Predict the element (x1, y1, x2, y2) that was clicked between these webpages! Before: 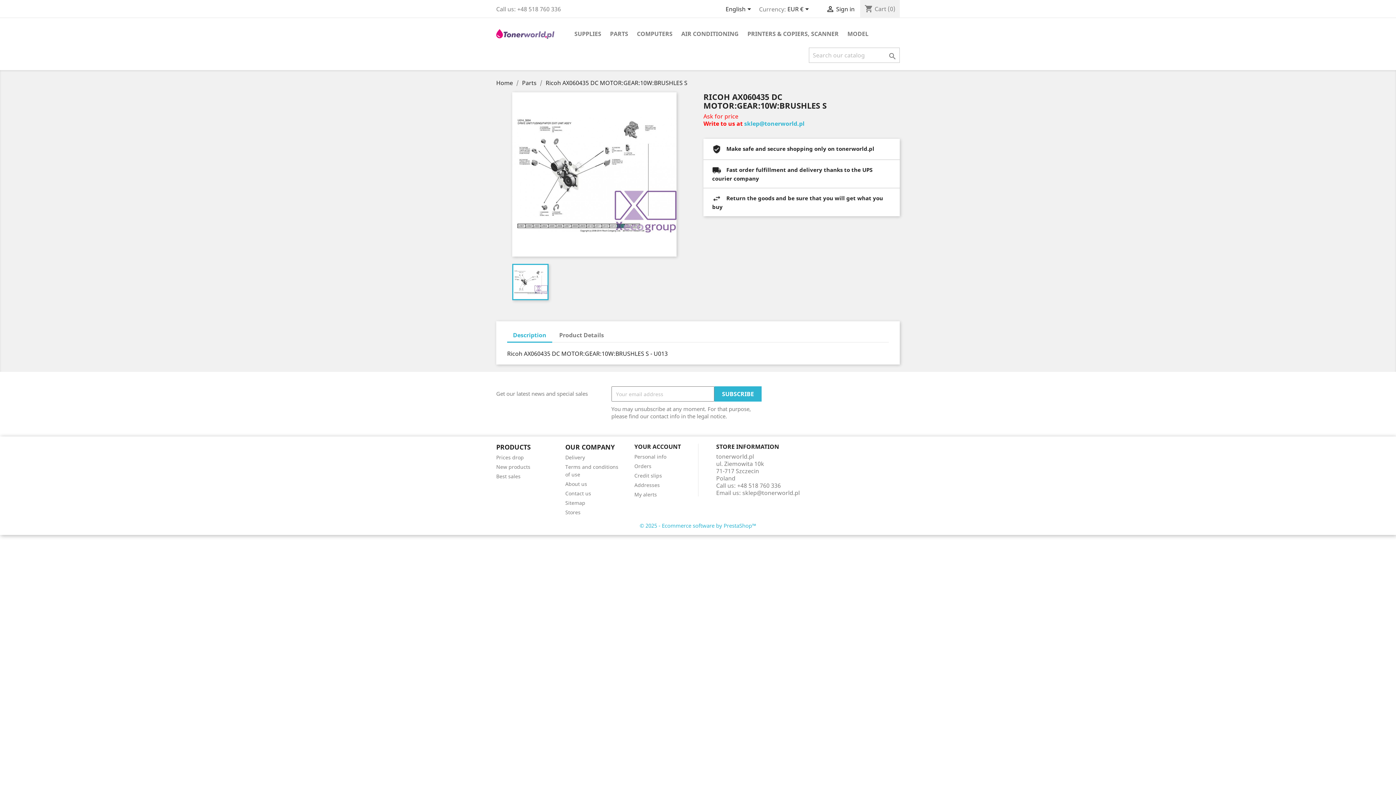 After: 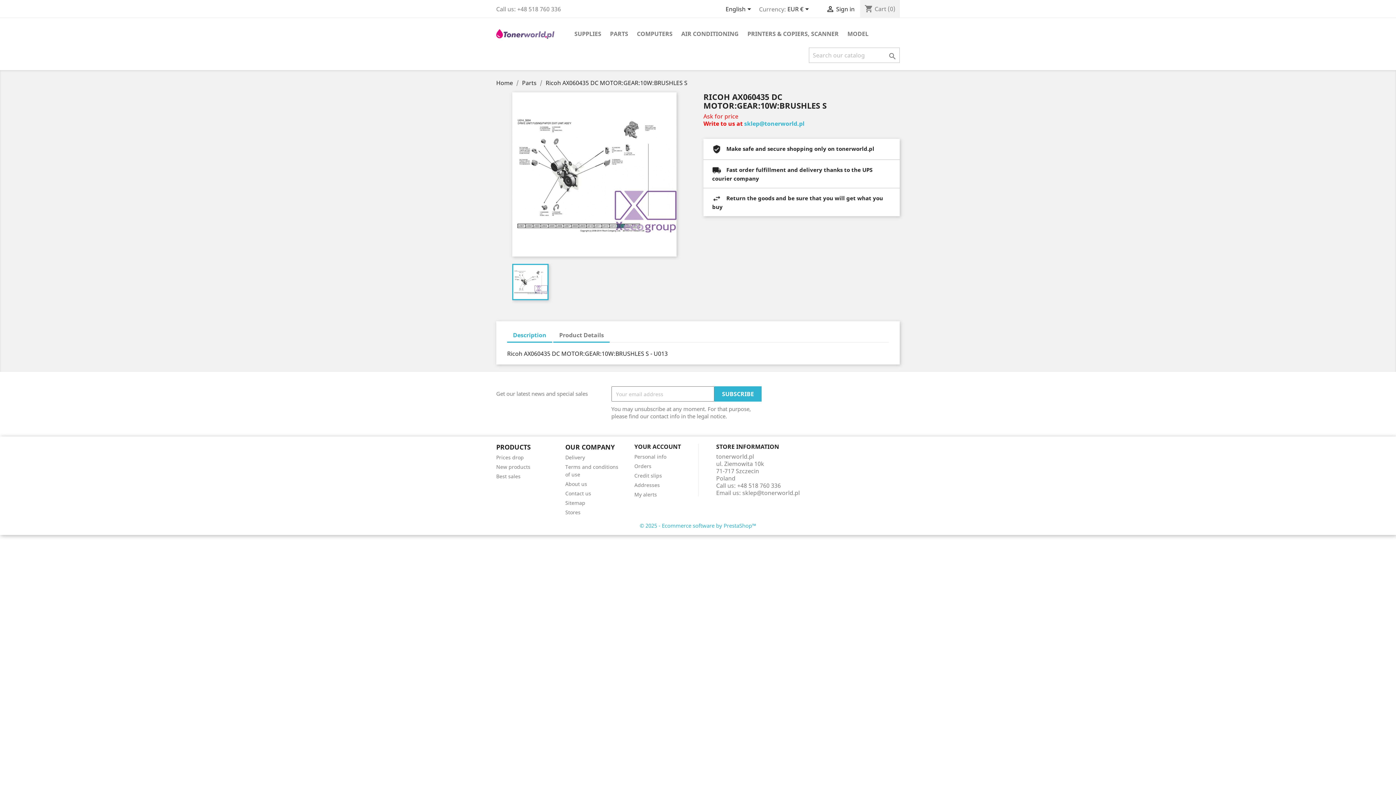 Action: bbox: (553, 328, 609, 341) label: Product Details